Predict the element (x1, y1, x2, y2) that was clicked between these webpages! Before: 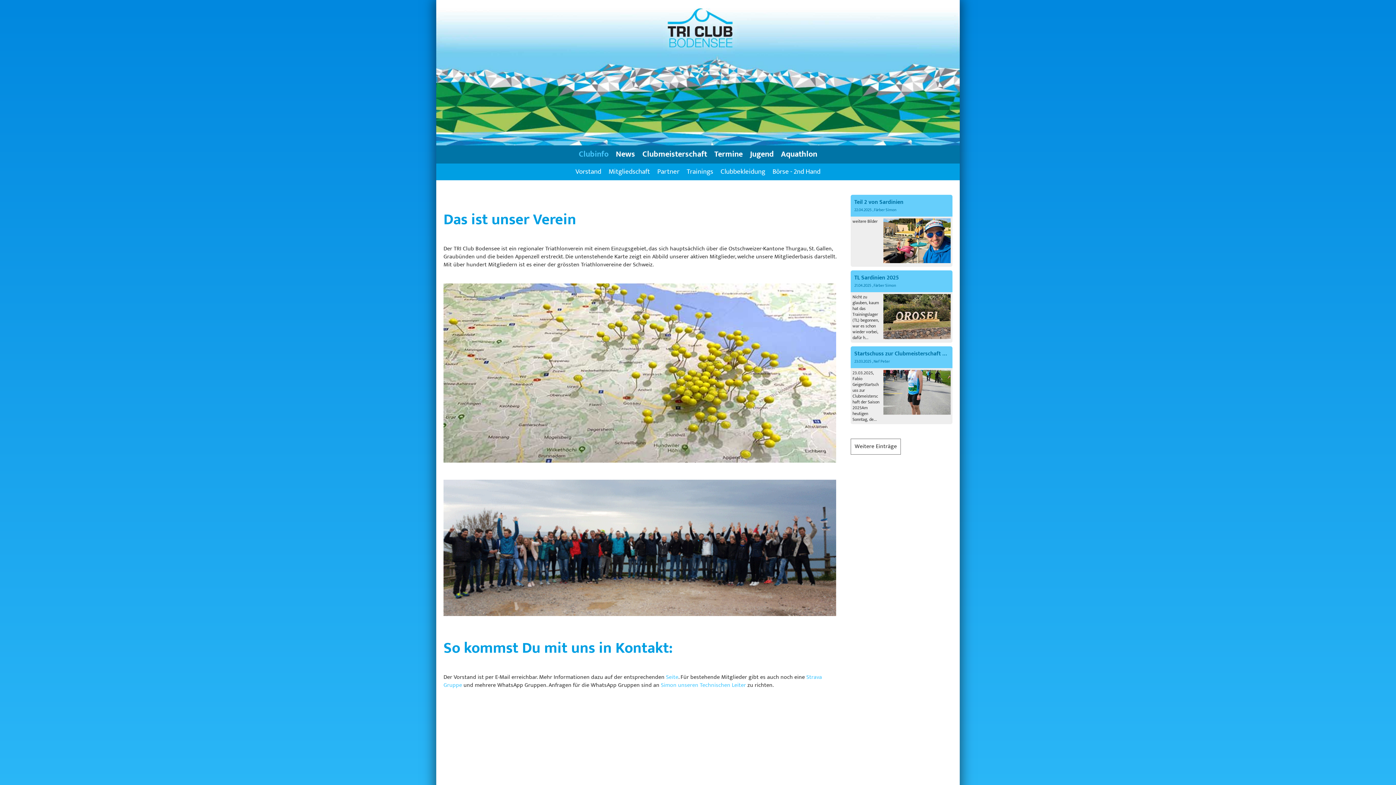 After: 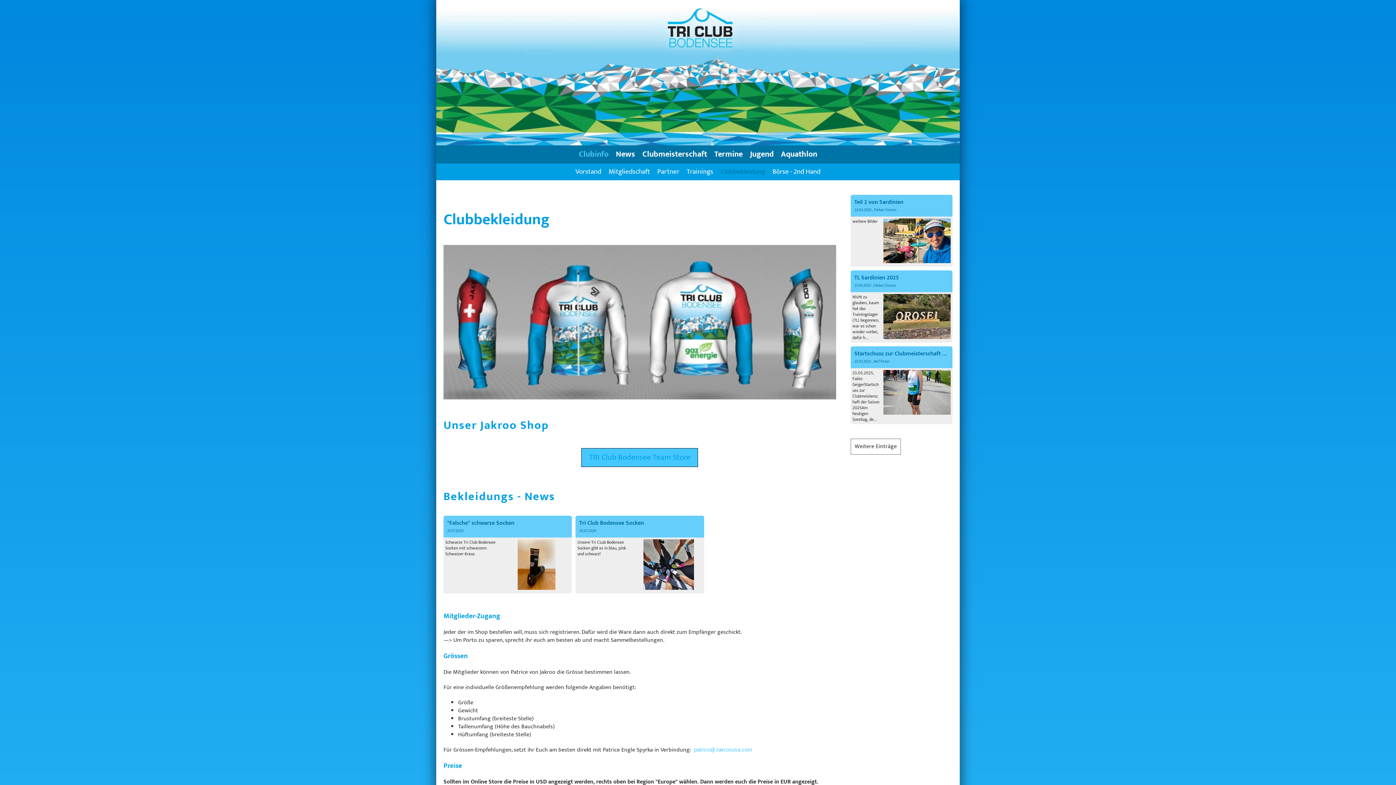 Action: label: Clubbekleidung bbox: (717, 163, 769, 180)